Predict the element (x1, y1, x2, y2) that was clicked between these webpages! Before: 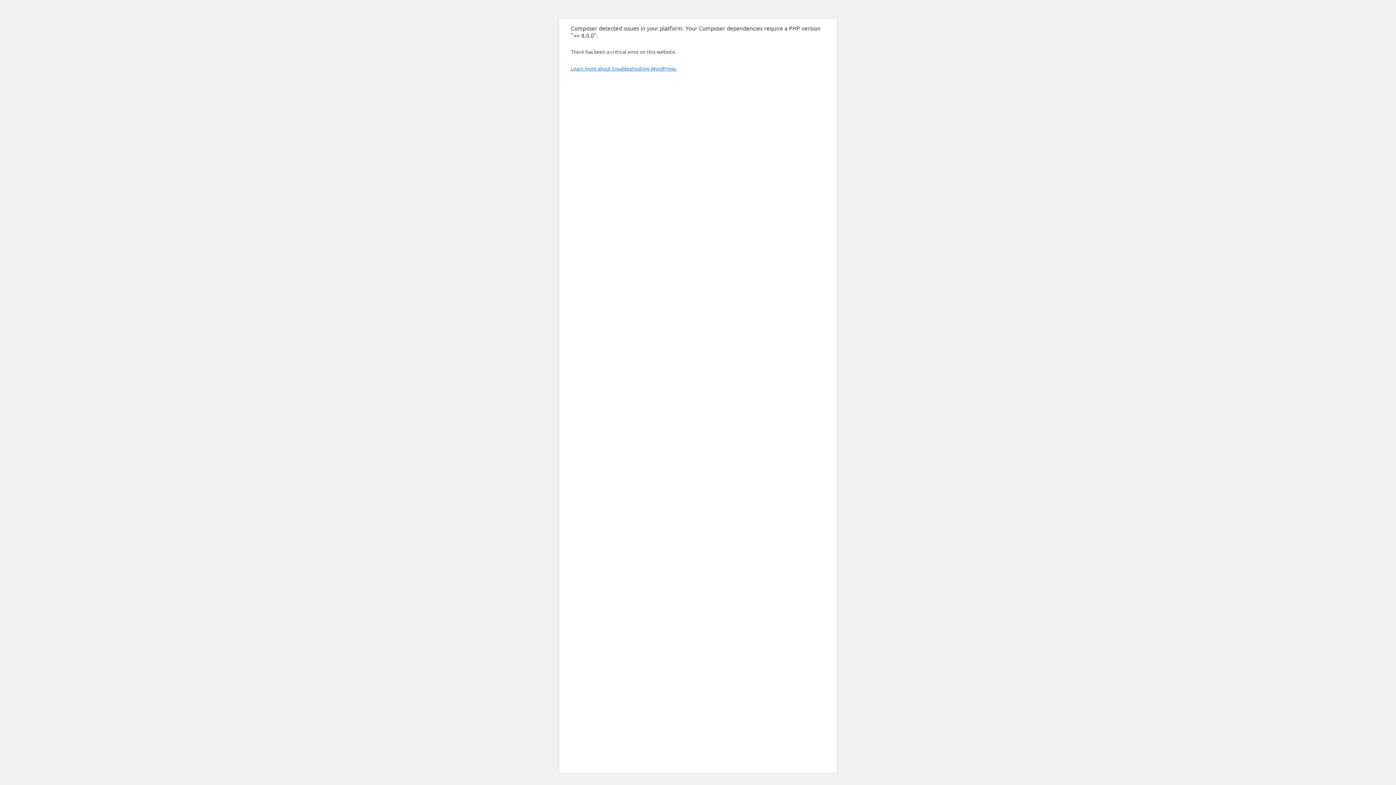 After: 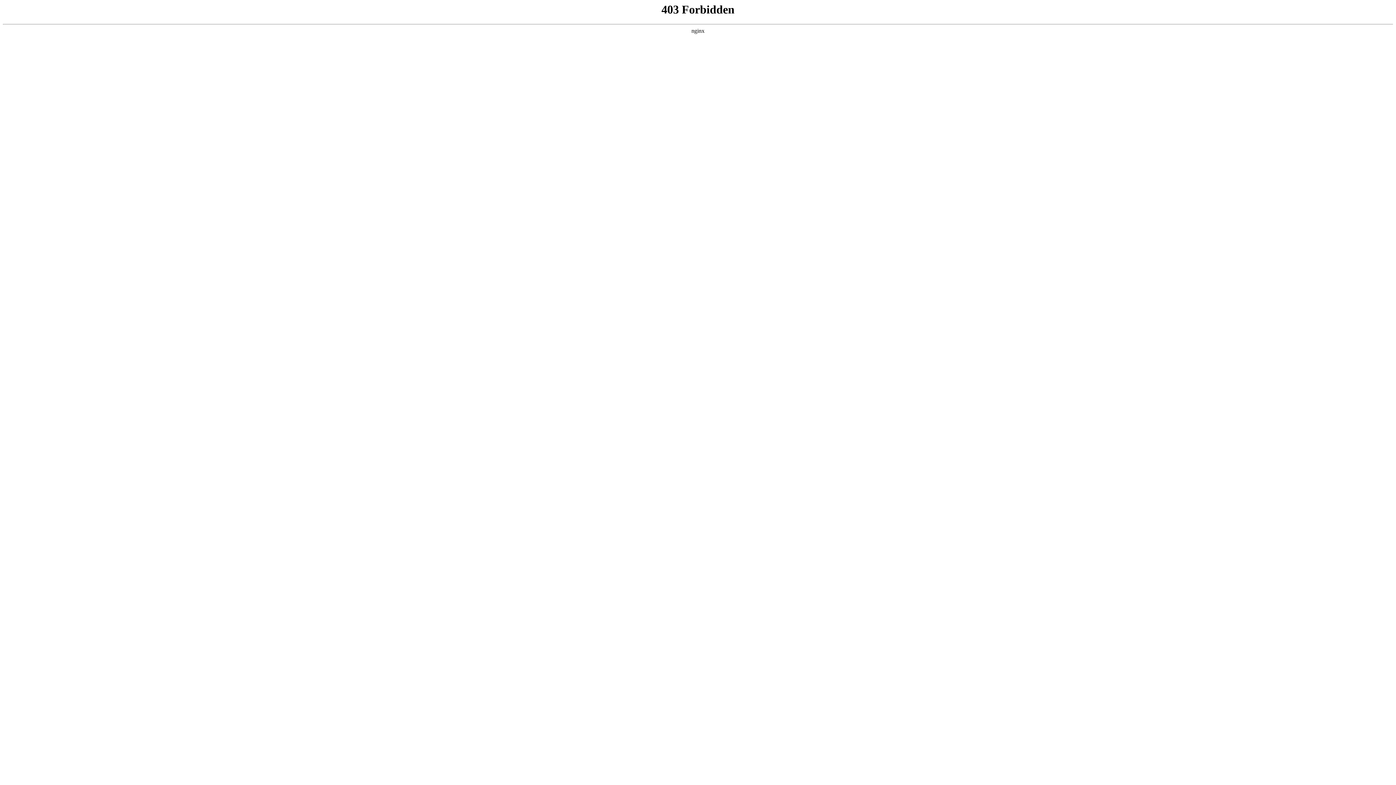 Action: label: Learn more about troubleshooting WordPress. bbox: (570, 65, 676, 71)